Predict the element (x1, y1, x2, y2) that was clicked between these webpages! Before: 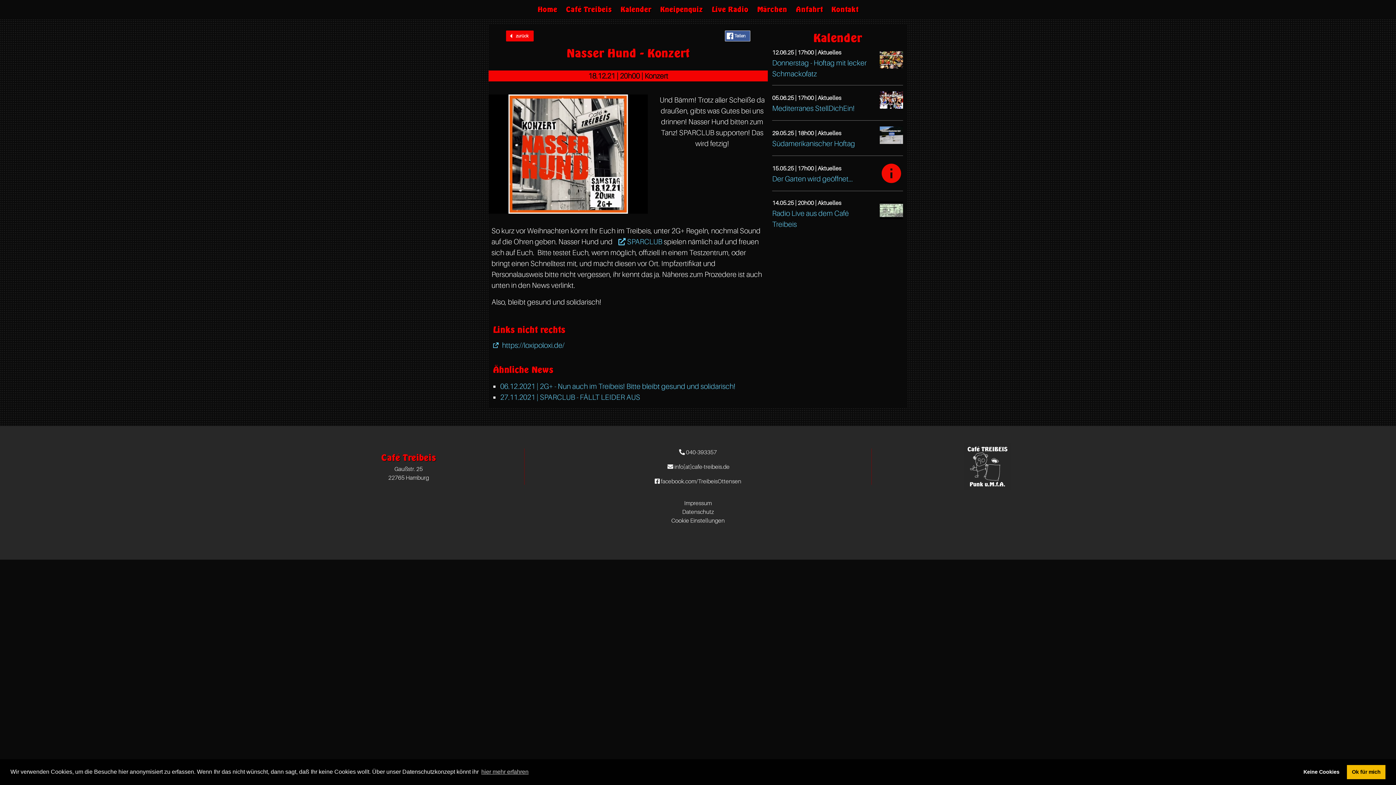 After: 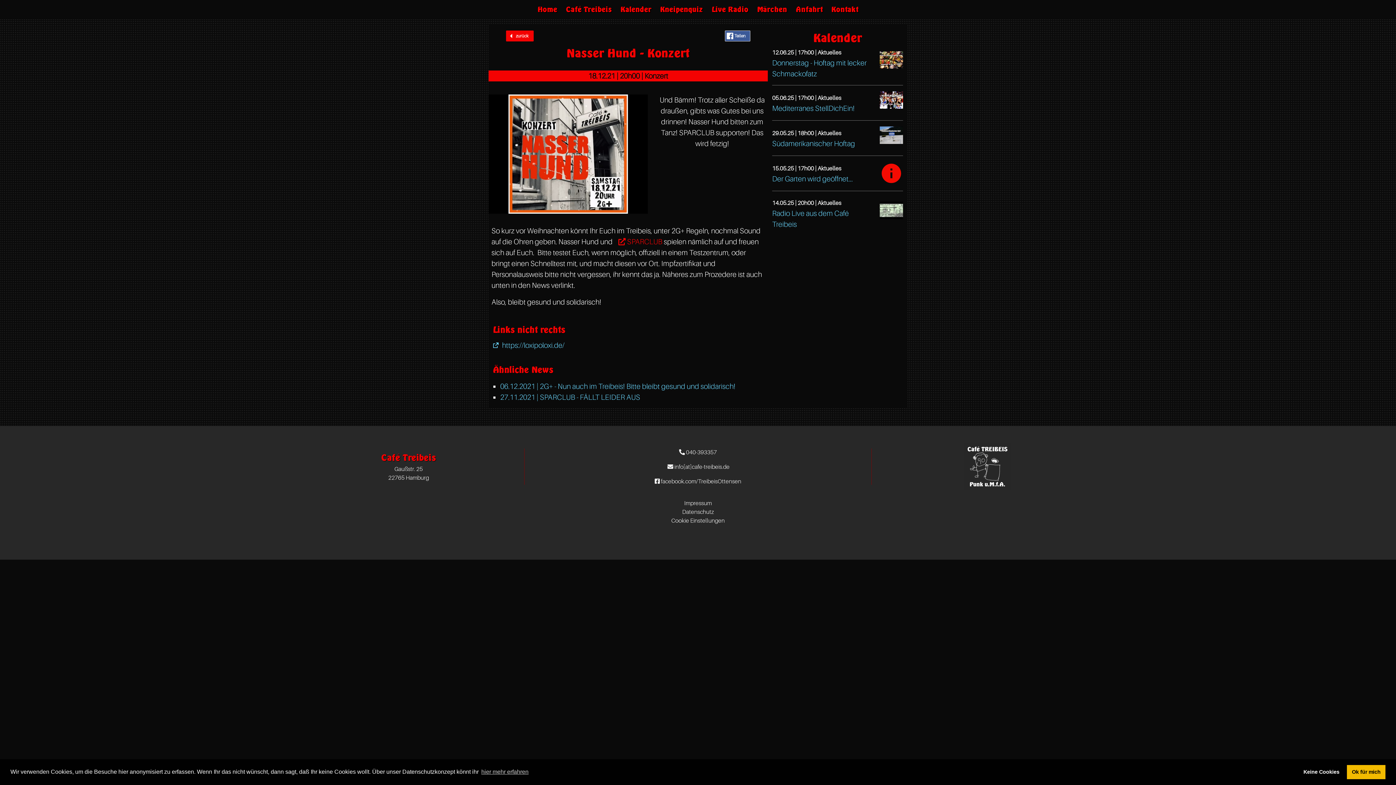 Action: bbox: (617, 237, 664, 246) label:   SPARCLUB 